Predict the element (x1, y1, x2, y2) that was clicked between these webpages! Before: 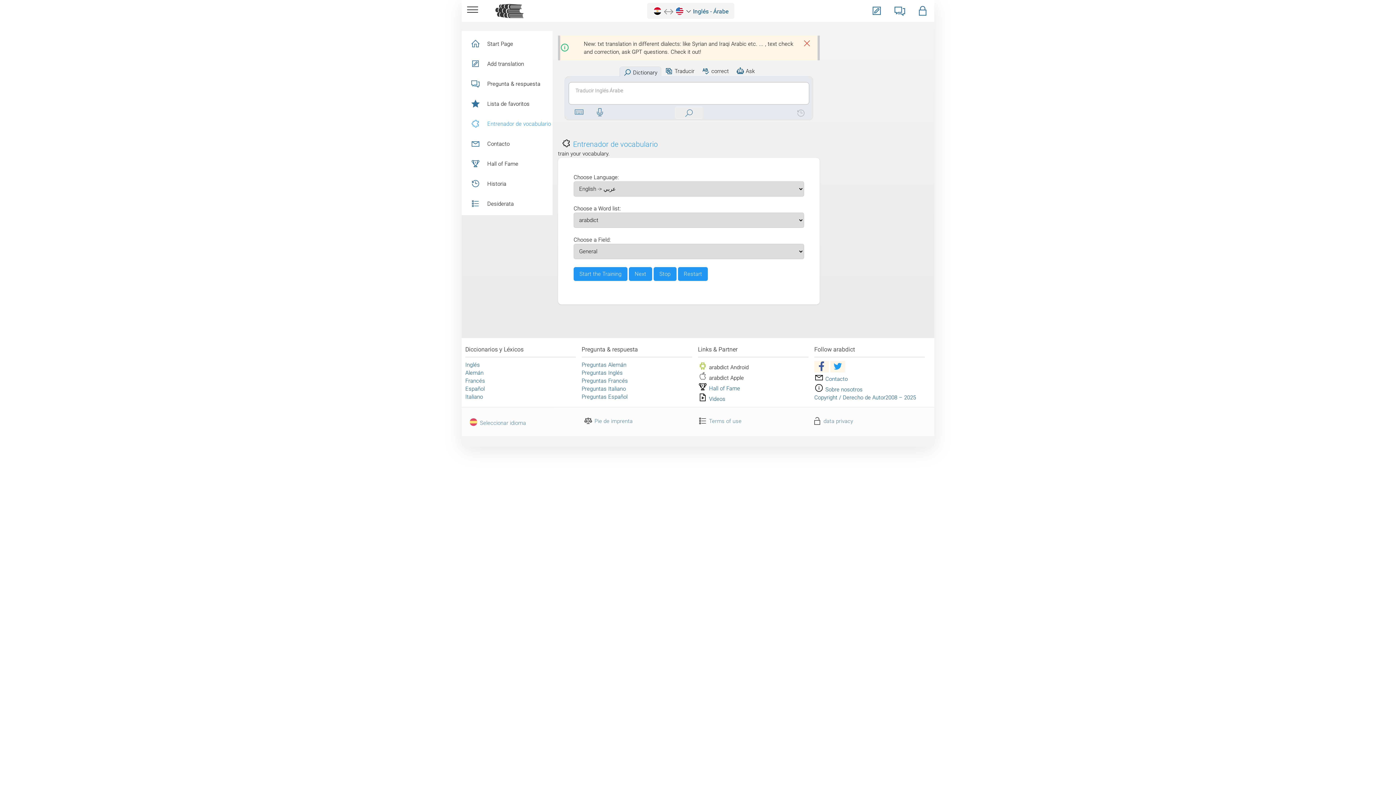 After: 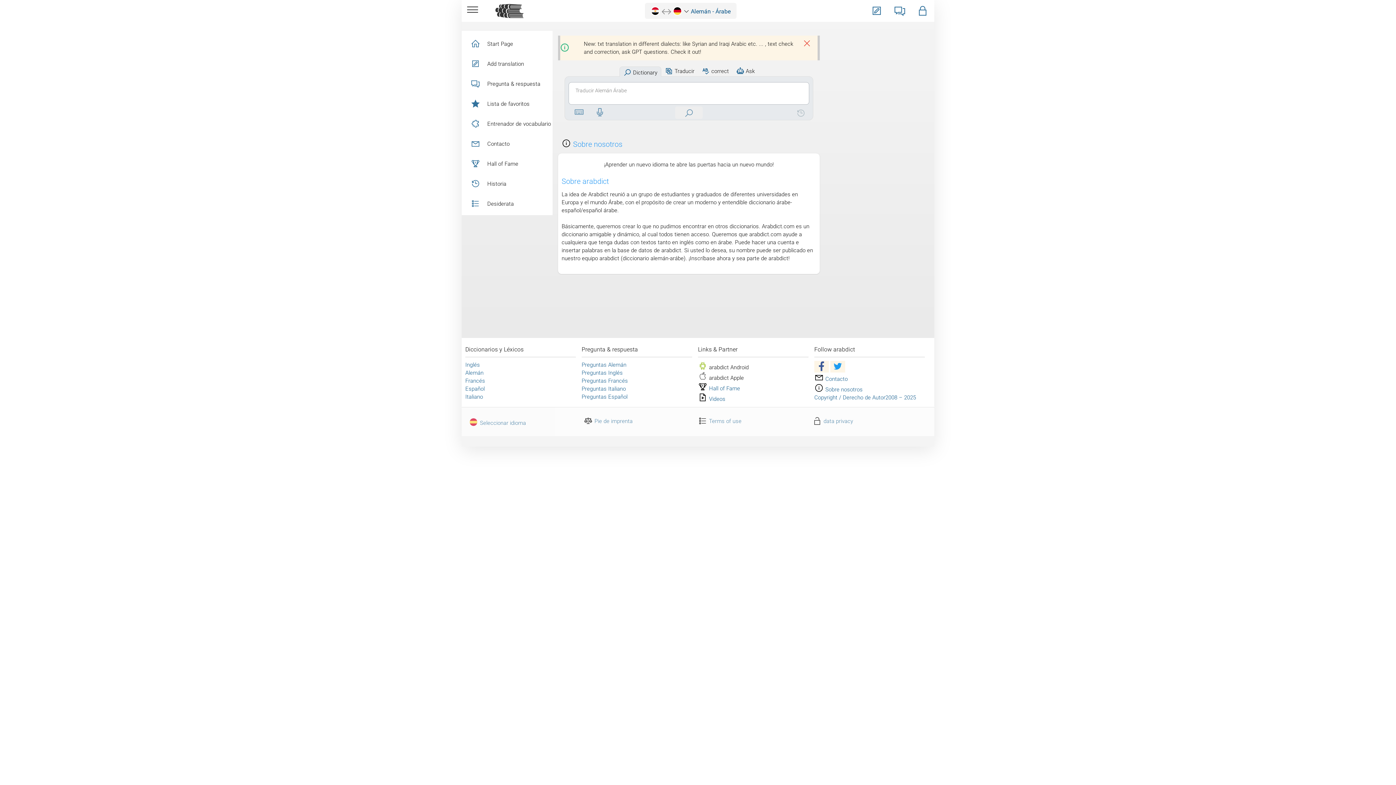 Action: label:  Sobre nosotros bbox: (814, 386, 862, 393)